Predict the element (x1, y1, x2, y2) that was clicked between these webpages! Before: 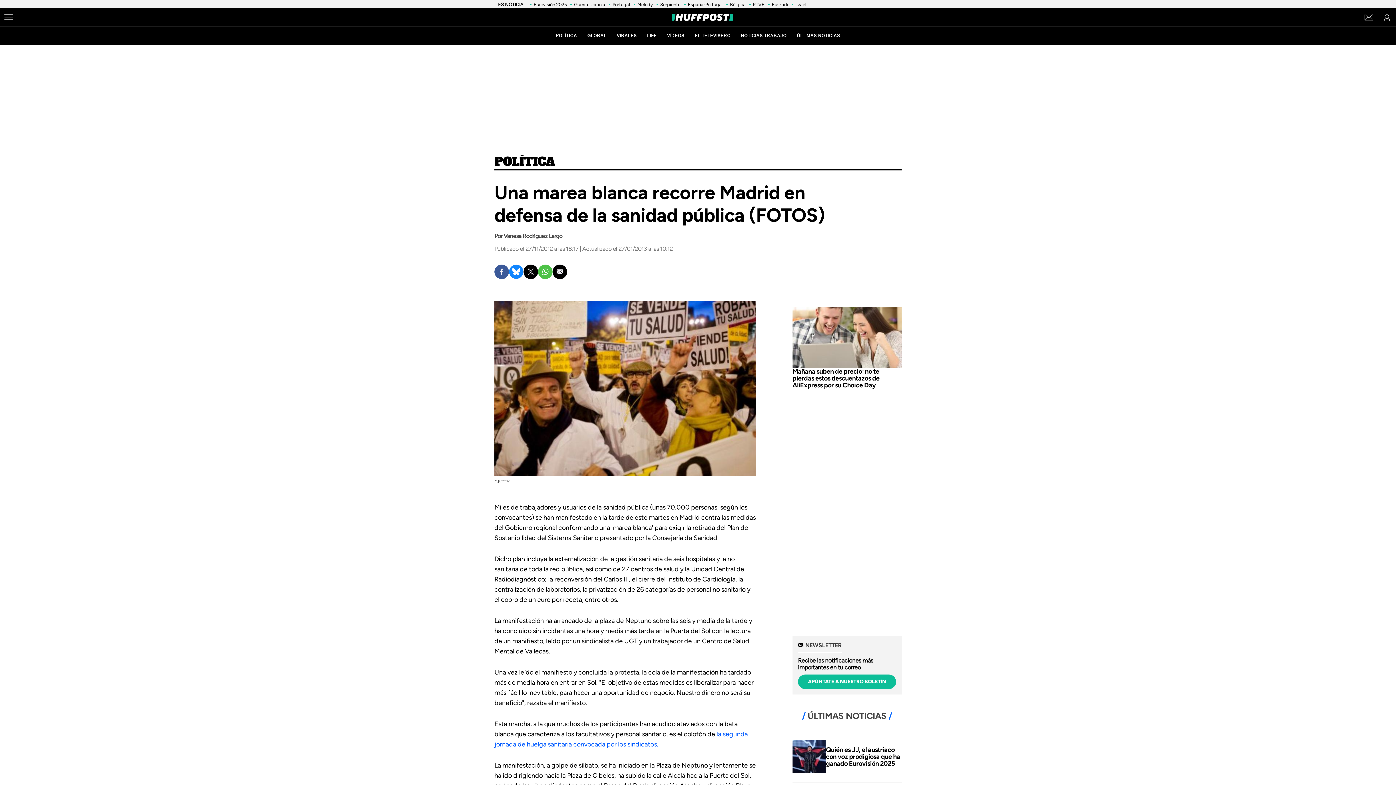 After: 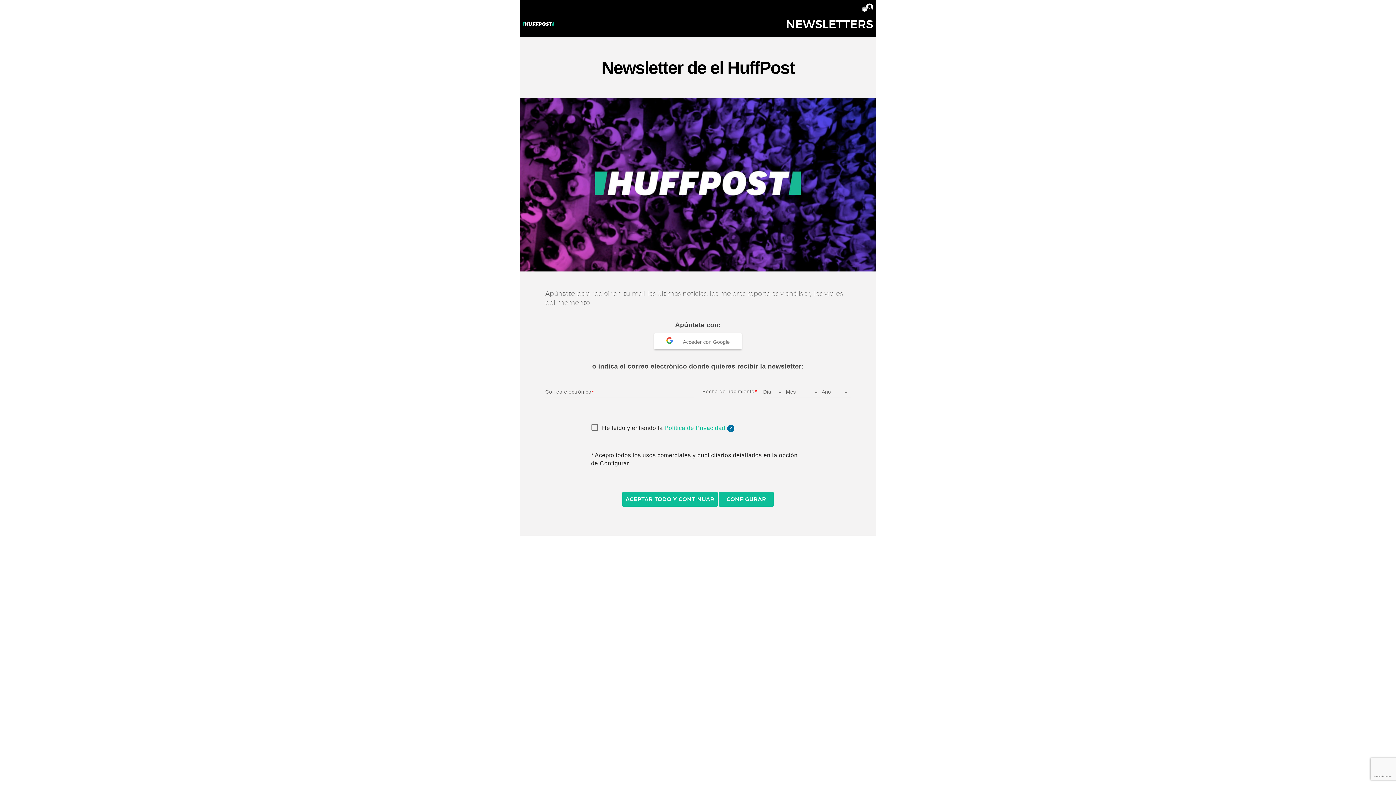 Action: bbox: (1360, 8, 1378, 26)